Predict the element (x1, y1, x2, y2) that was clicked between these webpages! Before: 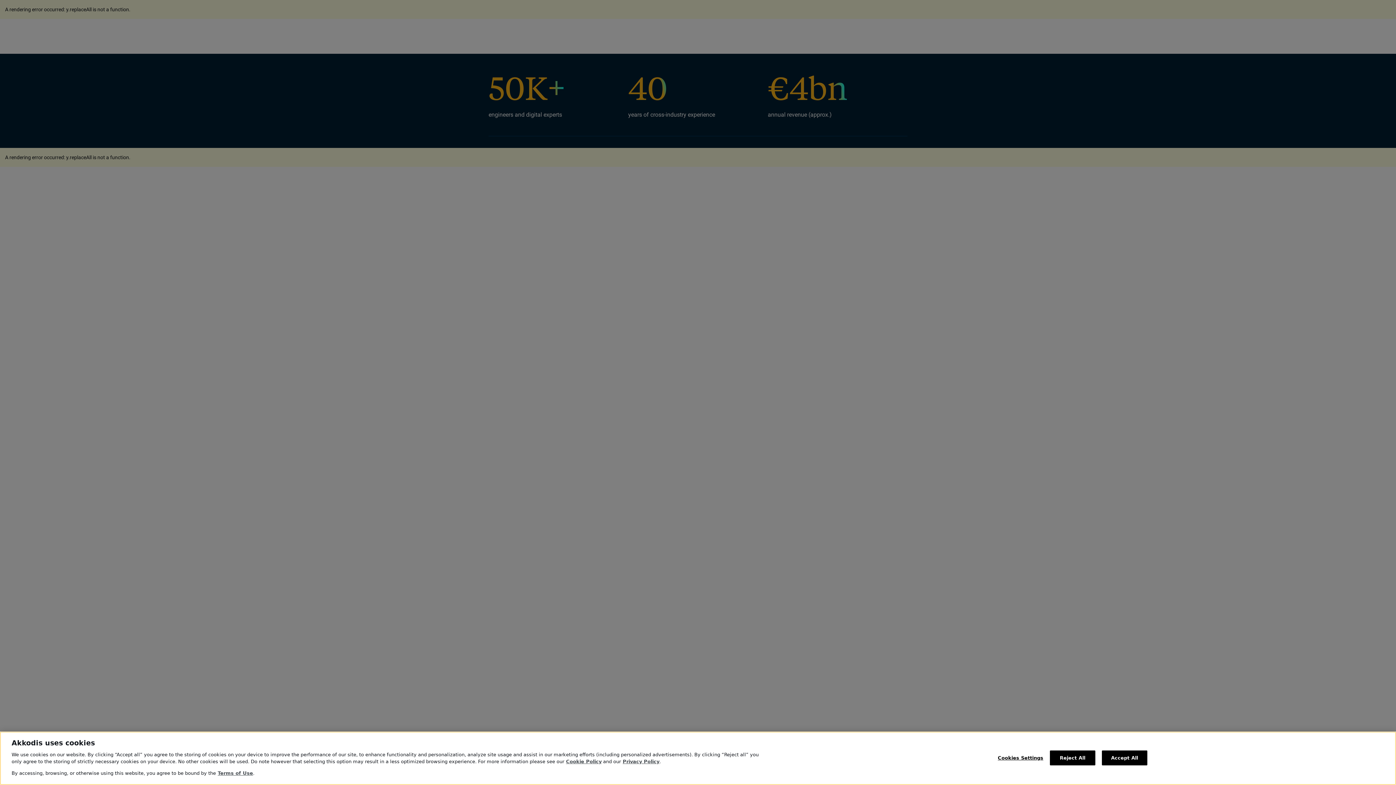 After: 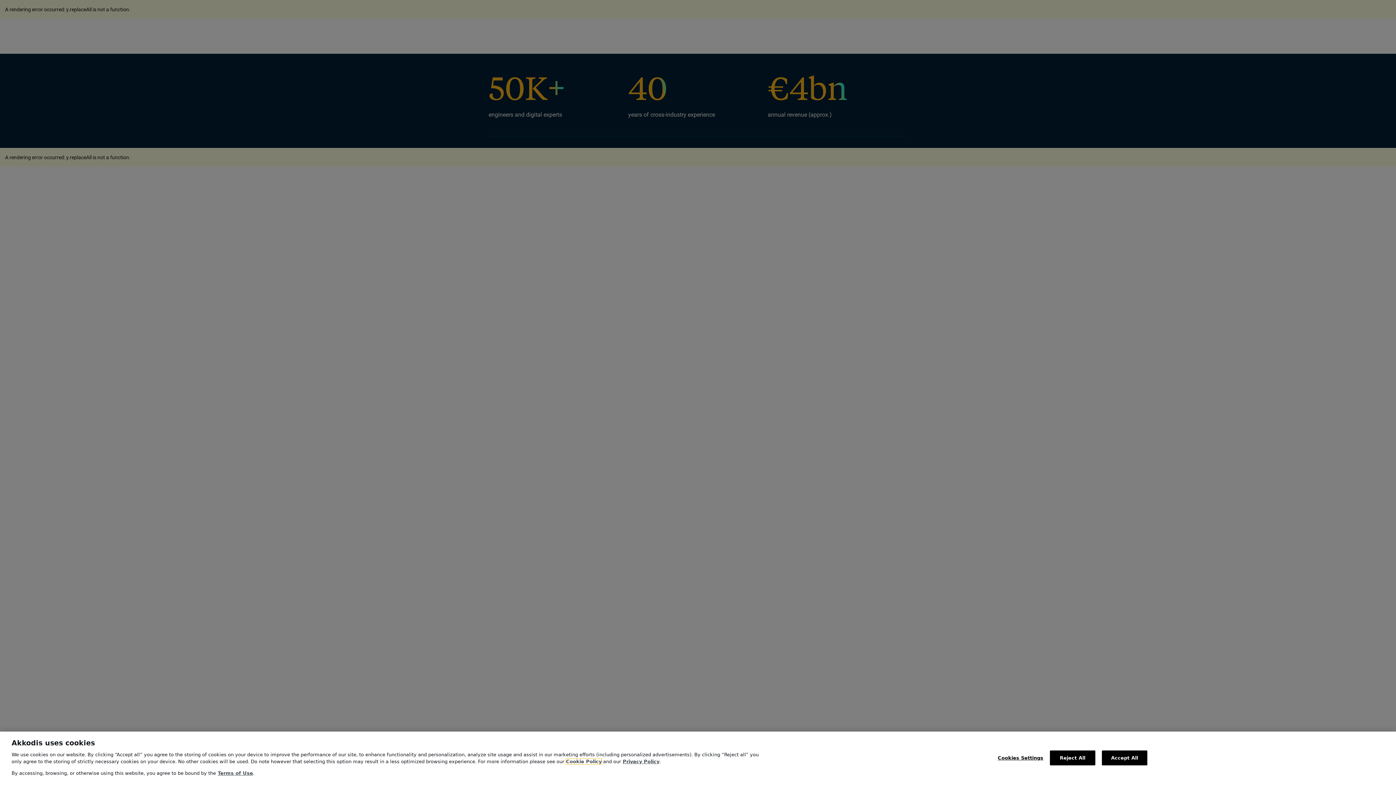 Action: bbox: (566, 759, 601, 764) label: Cookie Policy